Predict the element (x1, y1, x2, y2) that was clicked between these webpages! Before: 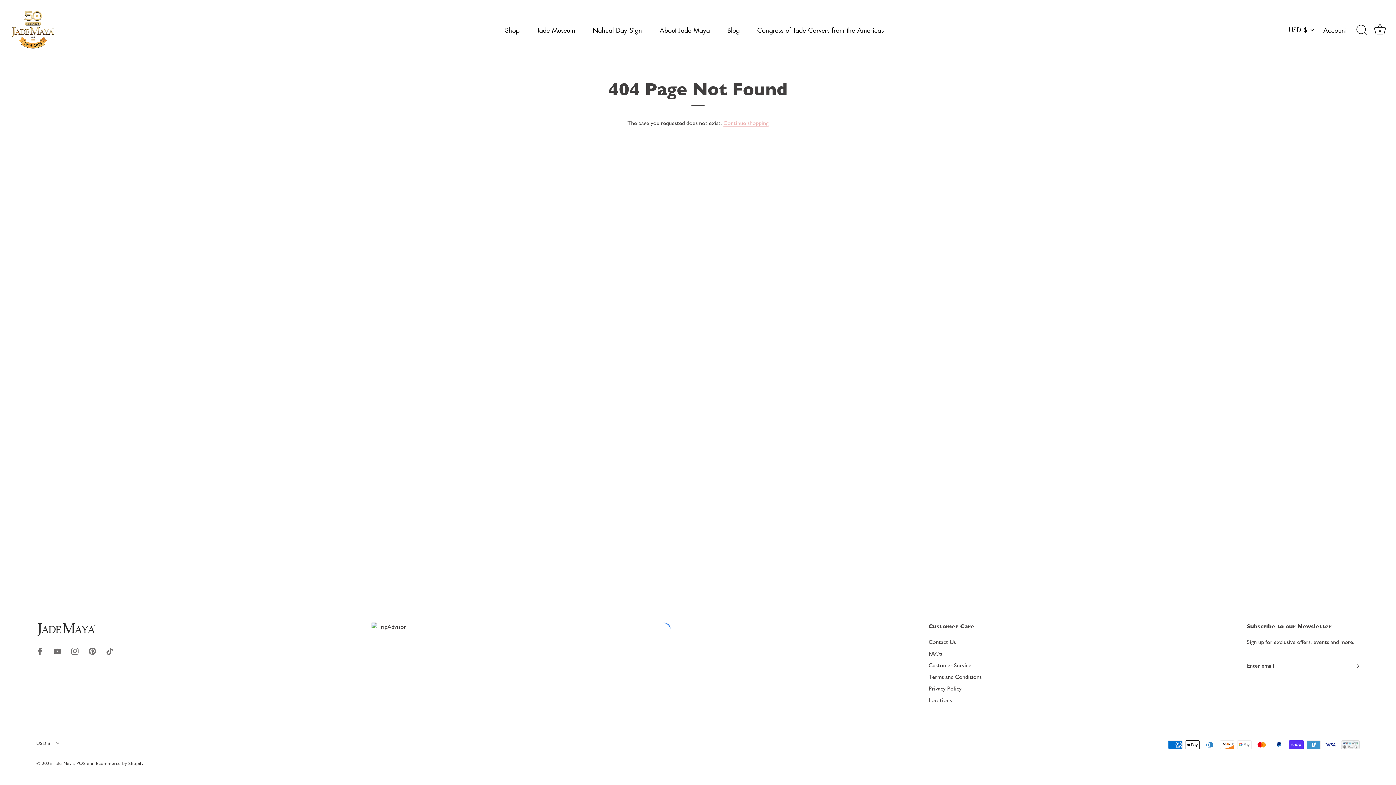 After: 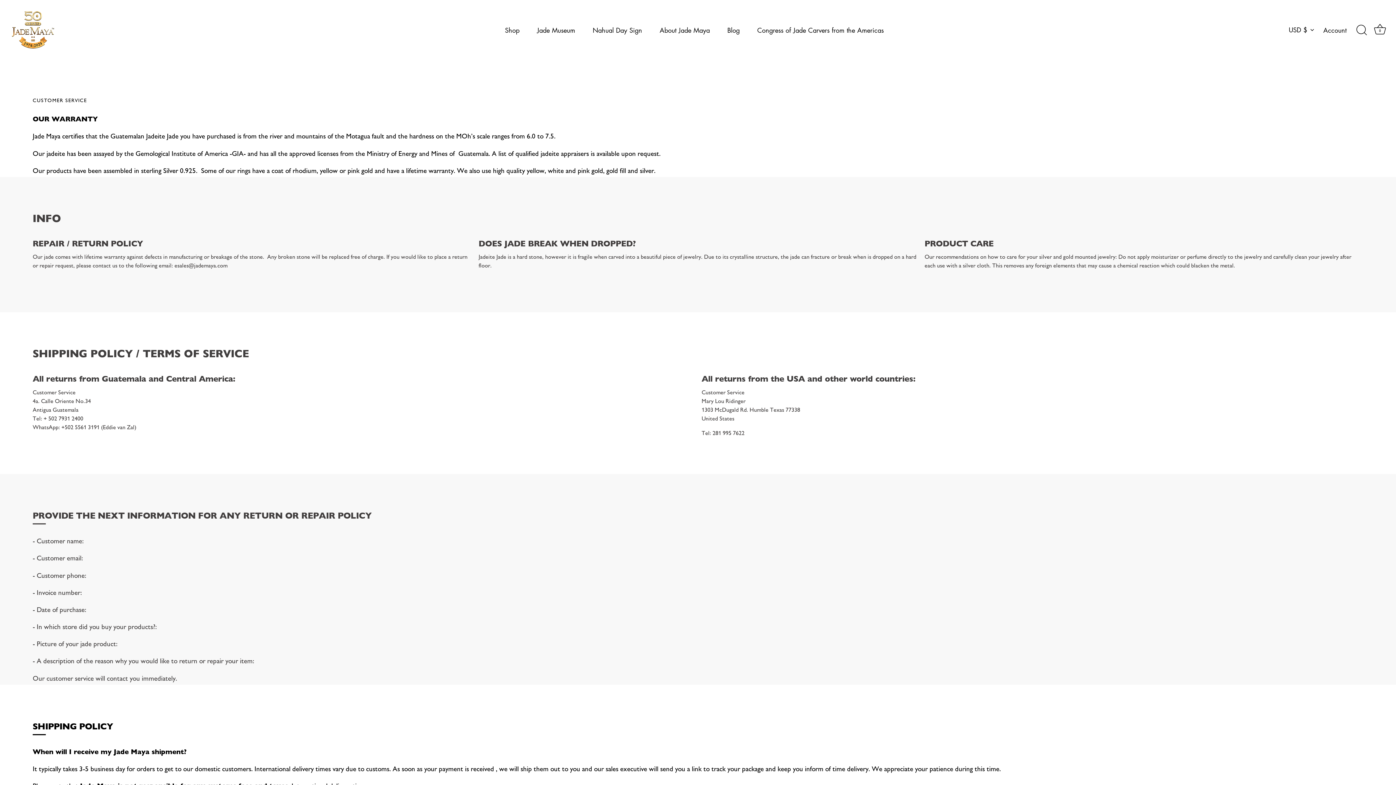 Action: bbox: (928, 662, 971, 669) label: Customer Service